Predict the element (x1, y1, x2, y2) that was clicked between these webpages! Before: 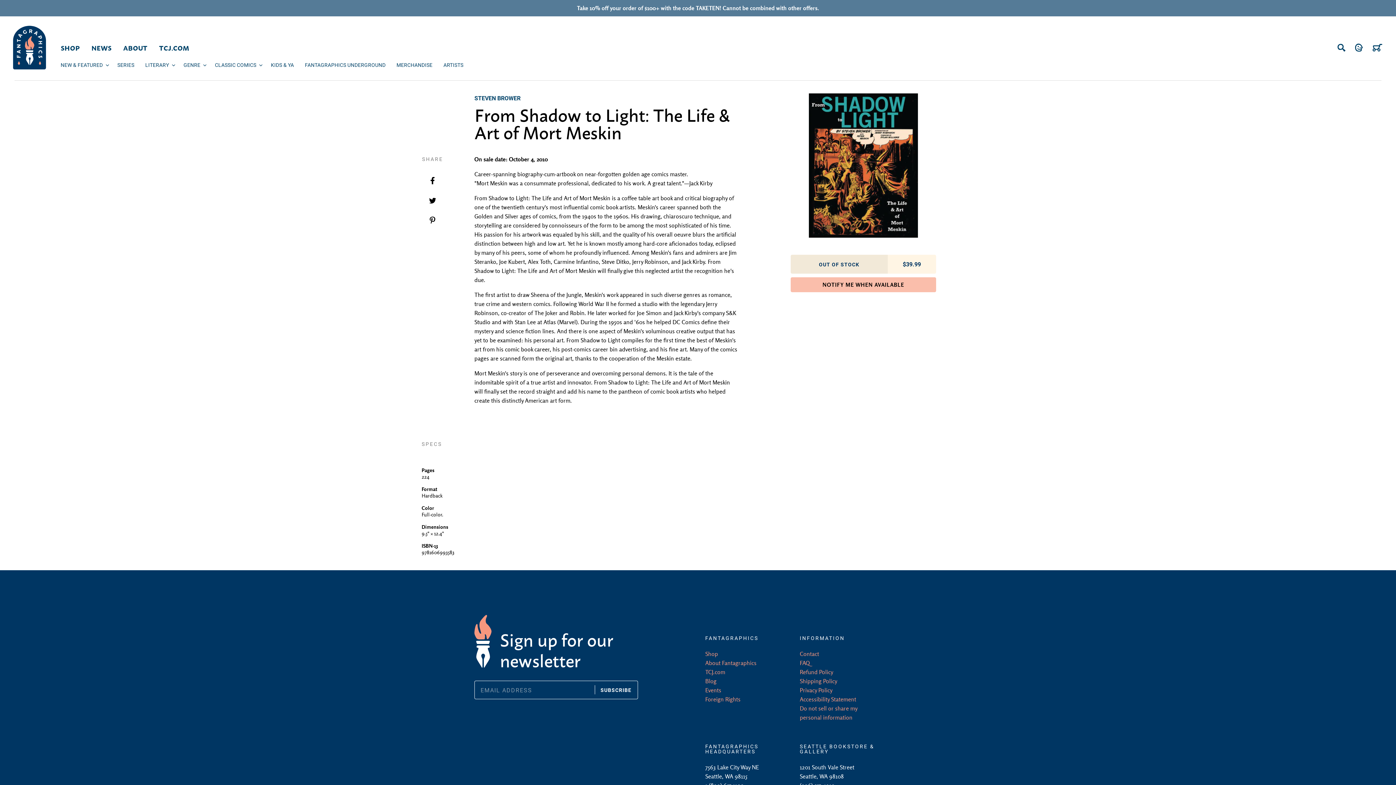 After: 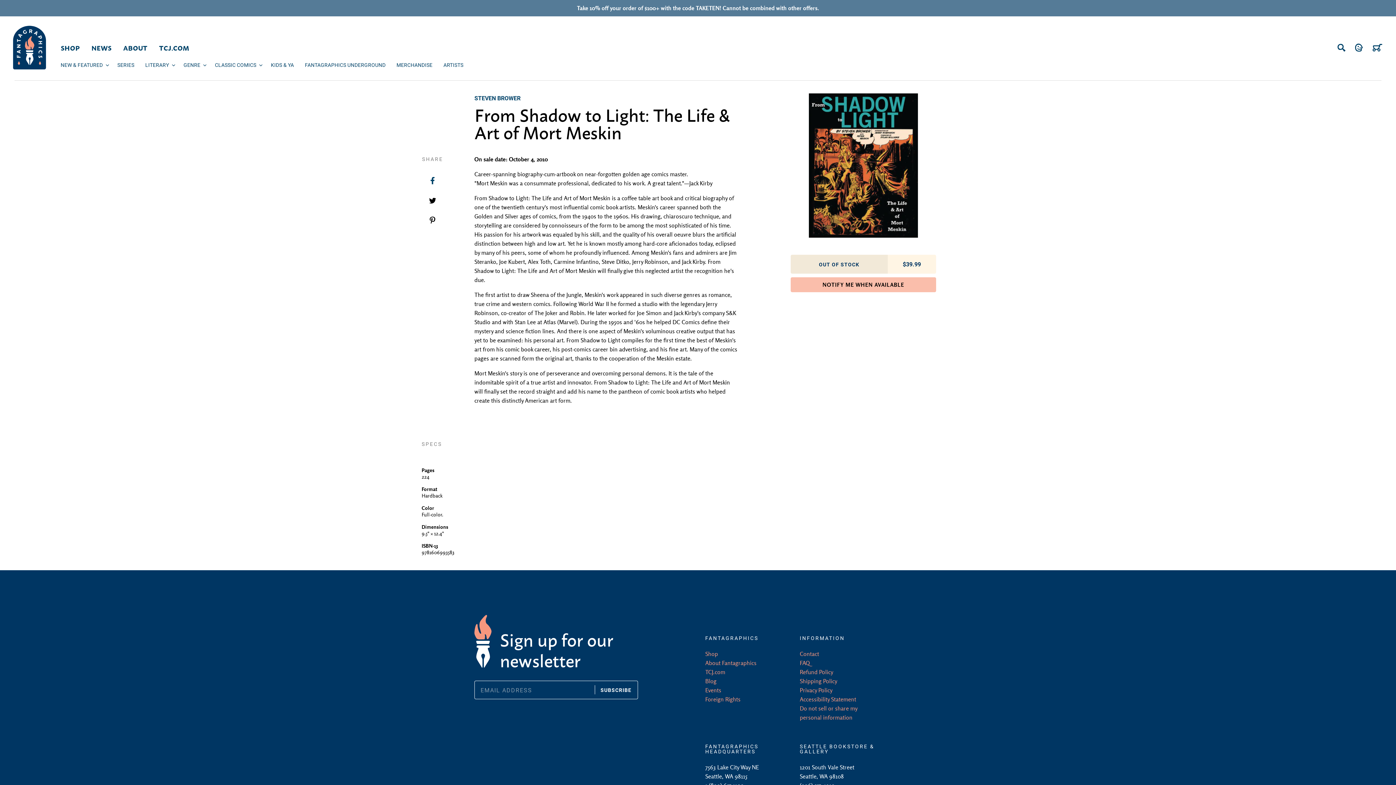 Action: label: Share on Facebook bbox: (421, 170, 443, 190)